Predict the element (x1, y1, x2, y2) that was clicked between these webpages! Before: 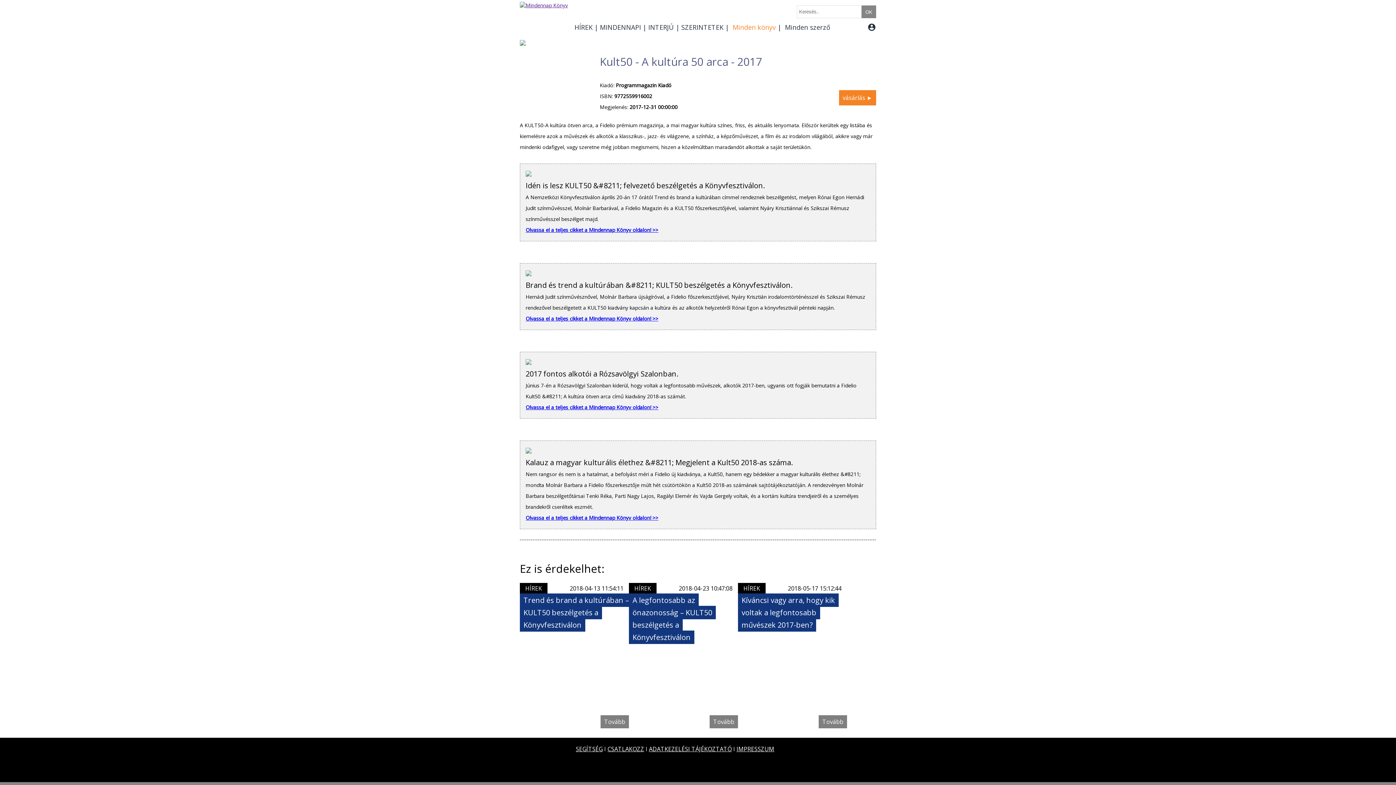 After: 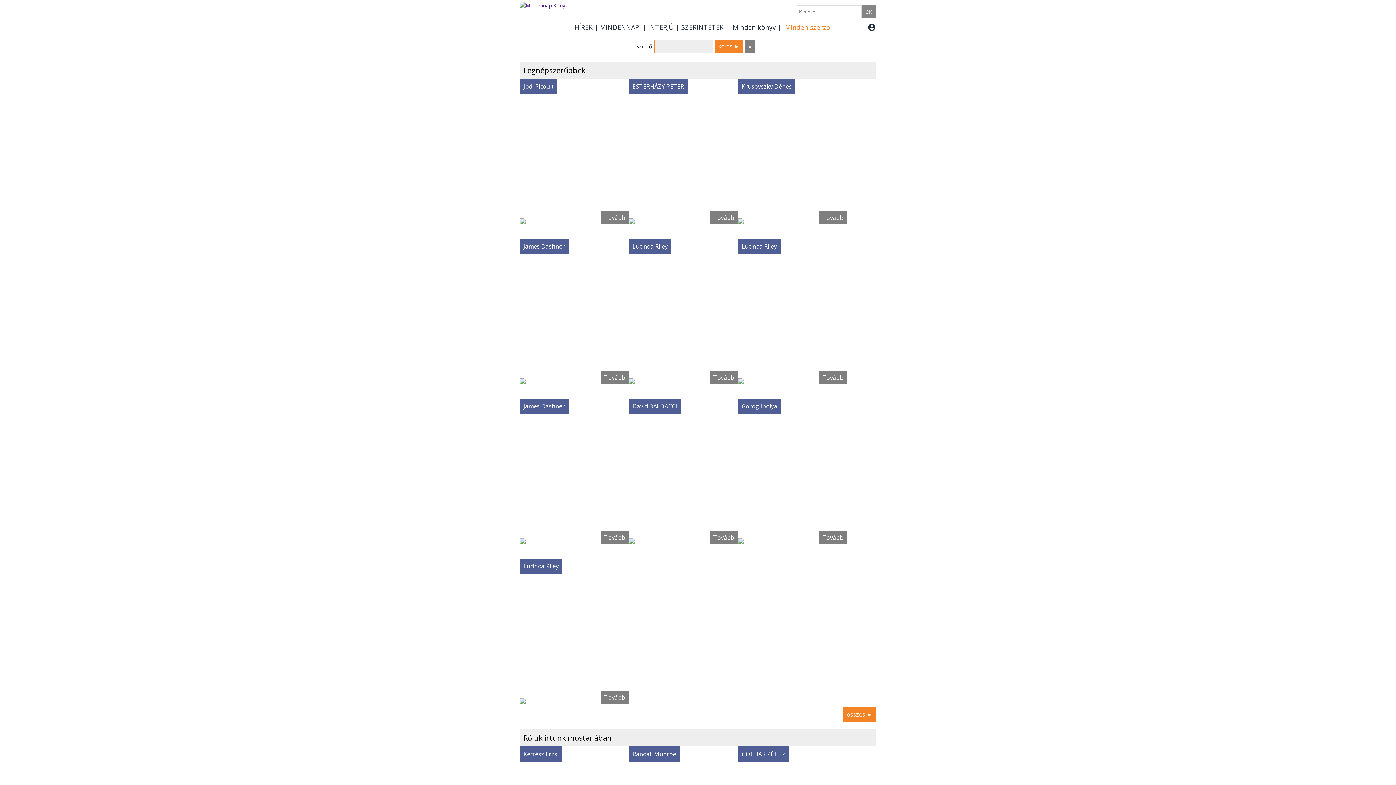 Action: bbox: (783, 21, 830, 32) label: Minden szerző